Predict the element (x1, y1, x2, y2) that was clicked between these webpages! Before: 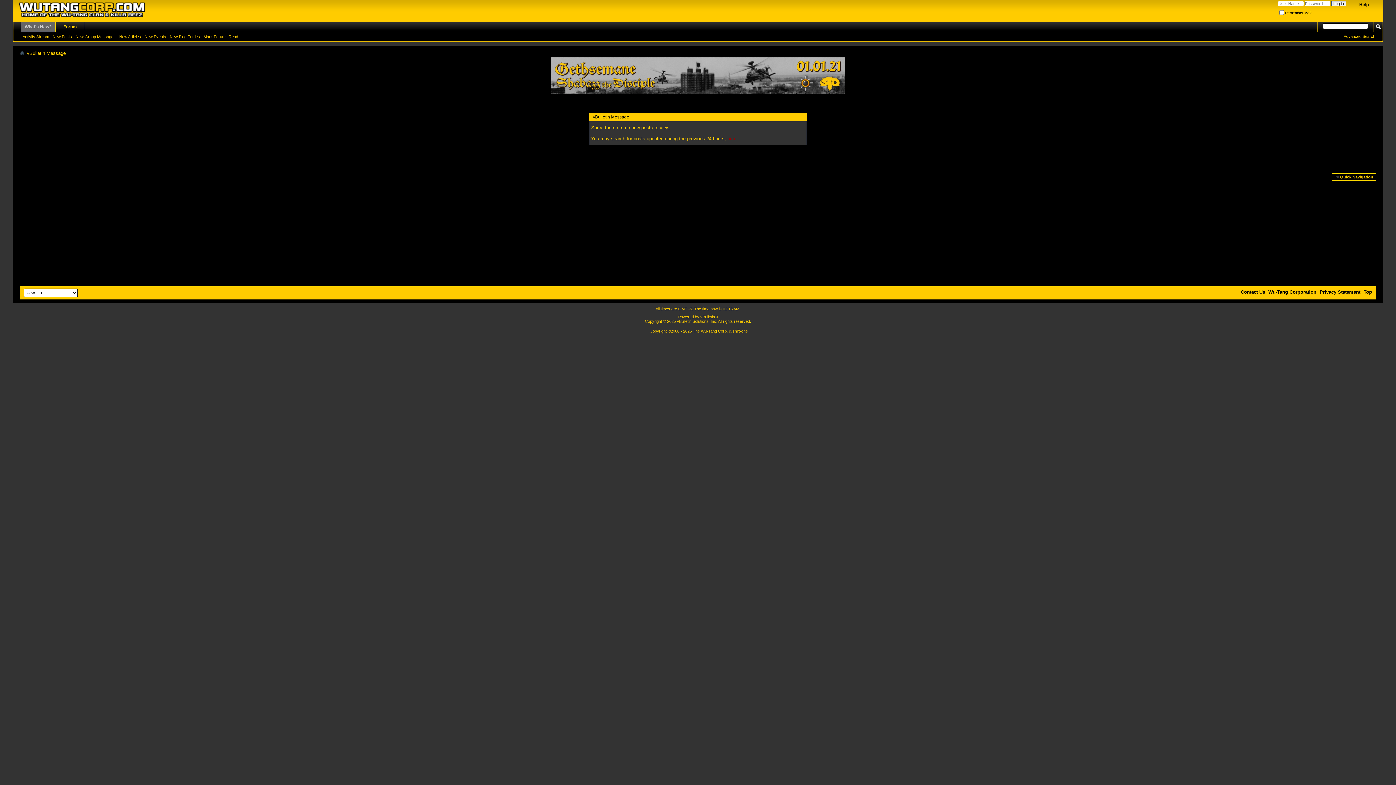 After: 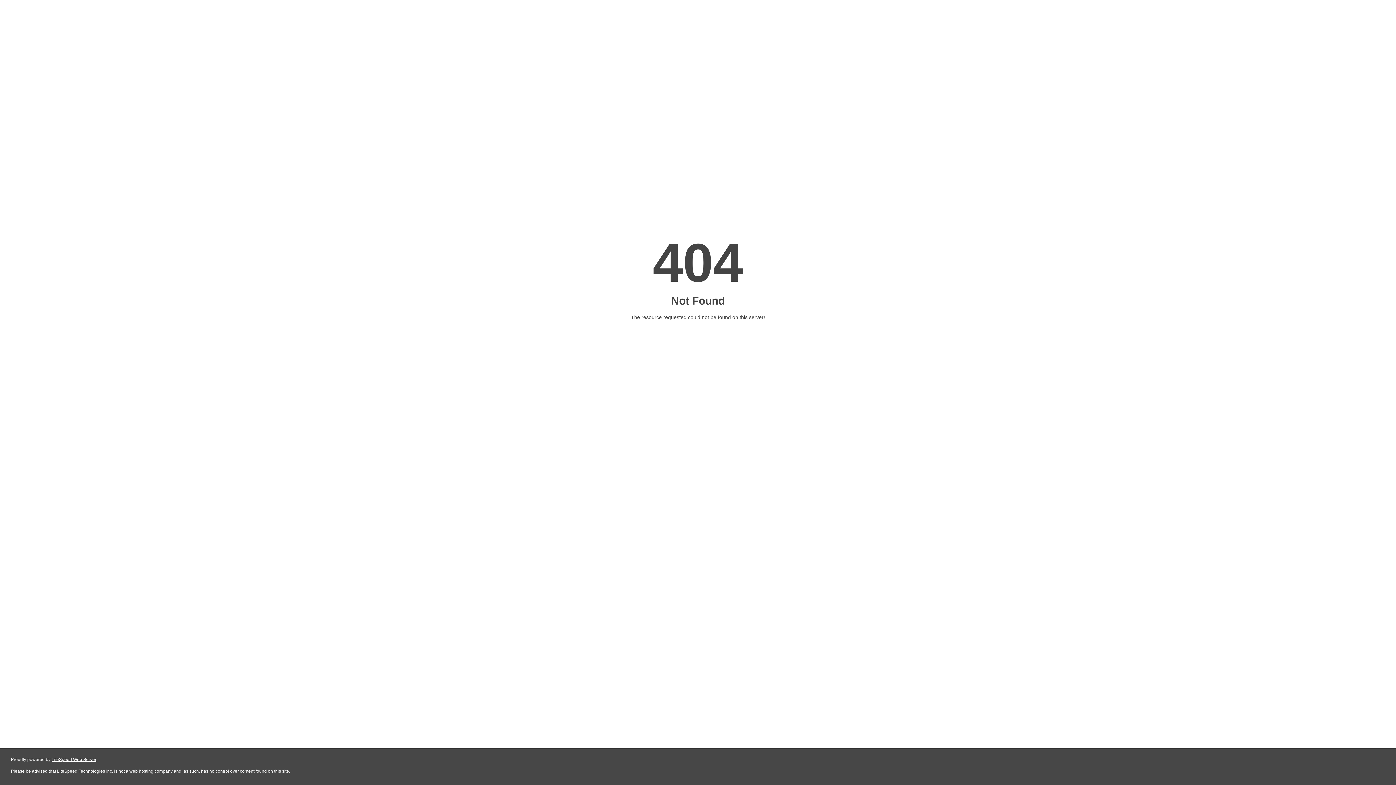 Action: label: Privacy Statement bbox: (1320, 289, 1360, 294)